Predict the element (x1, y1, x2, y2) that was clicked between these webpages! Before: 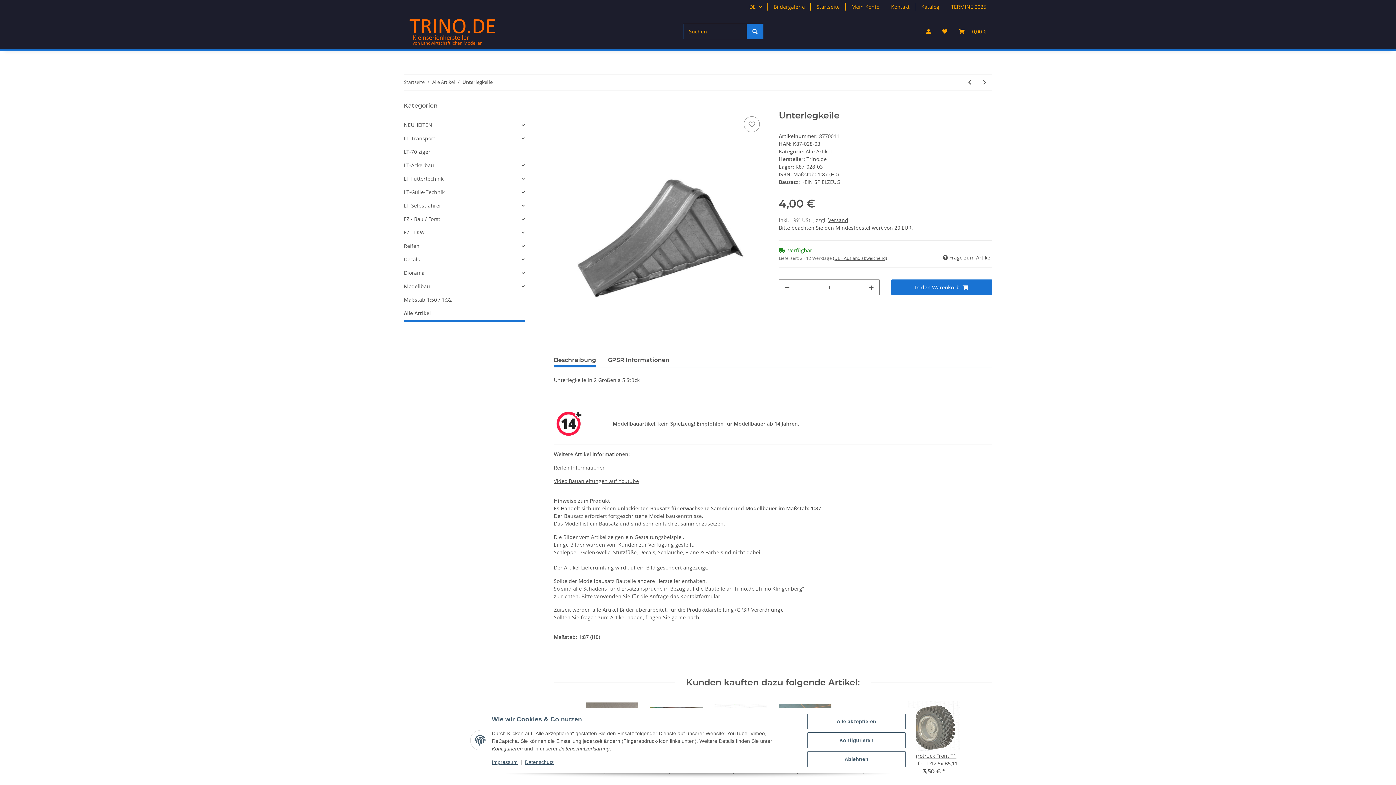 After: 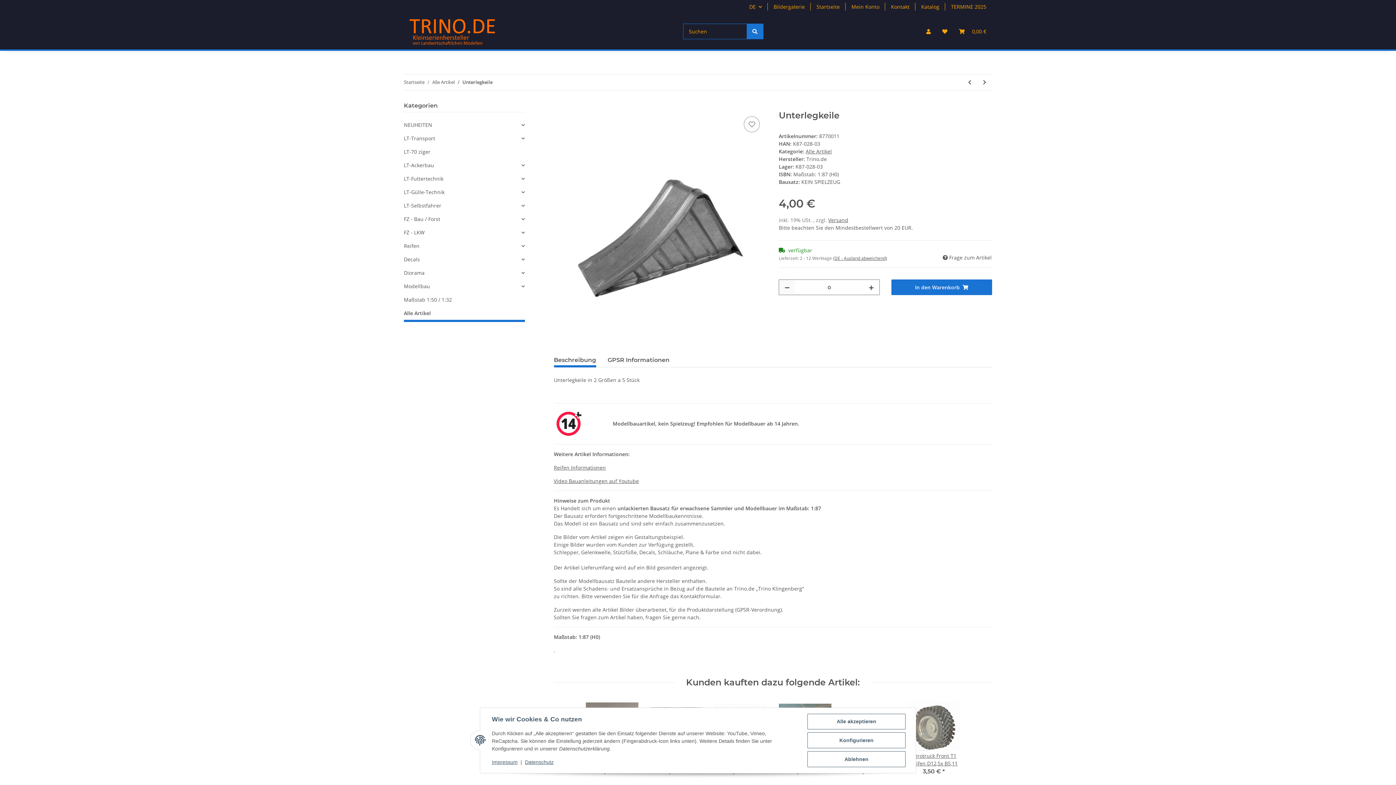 Action: label: Menge verringern bbox: (779, 280, 795, 295)